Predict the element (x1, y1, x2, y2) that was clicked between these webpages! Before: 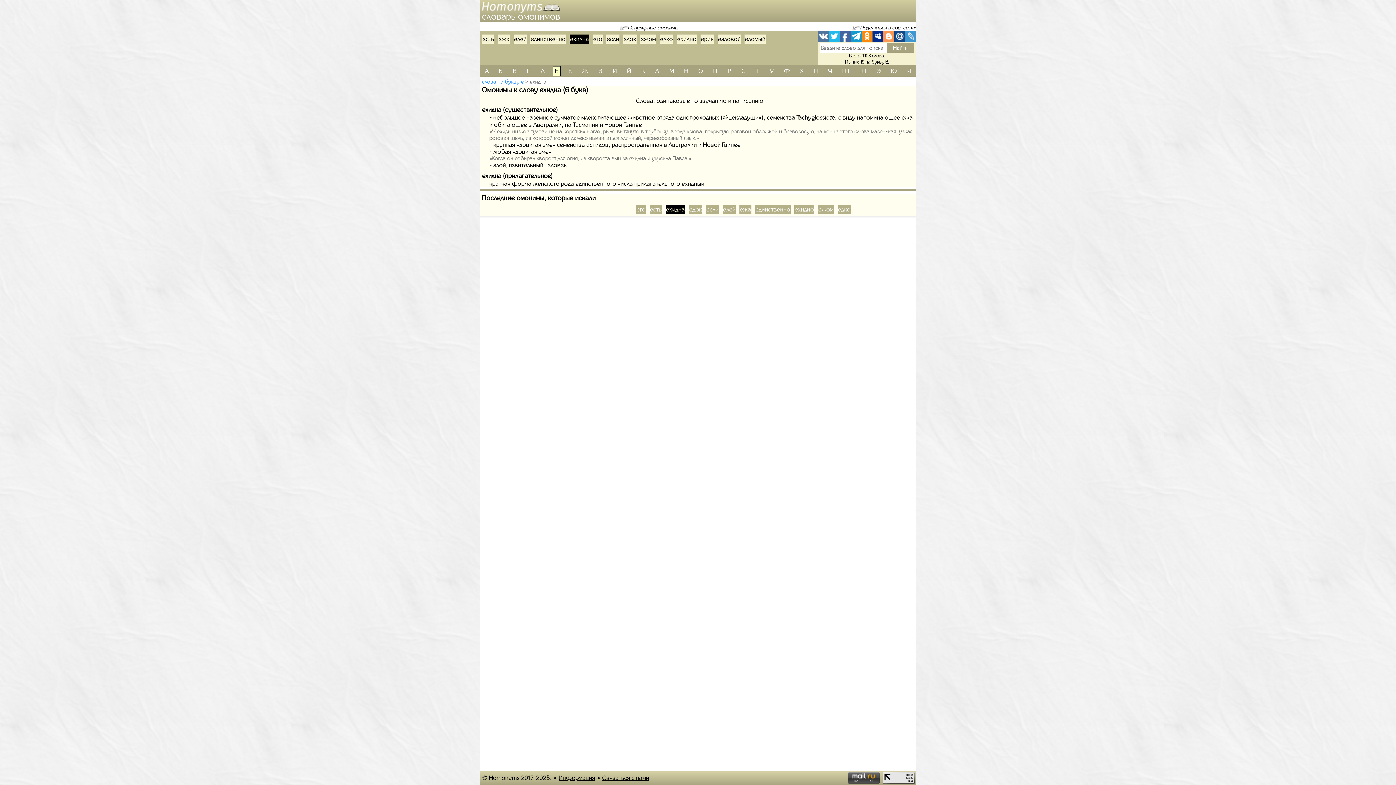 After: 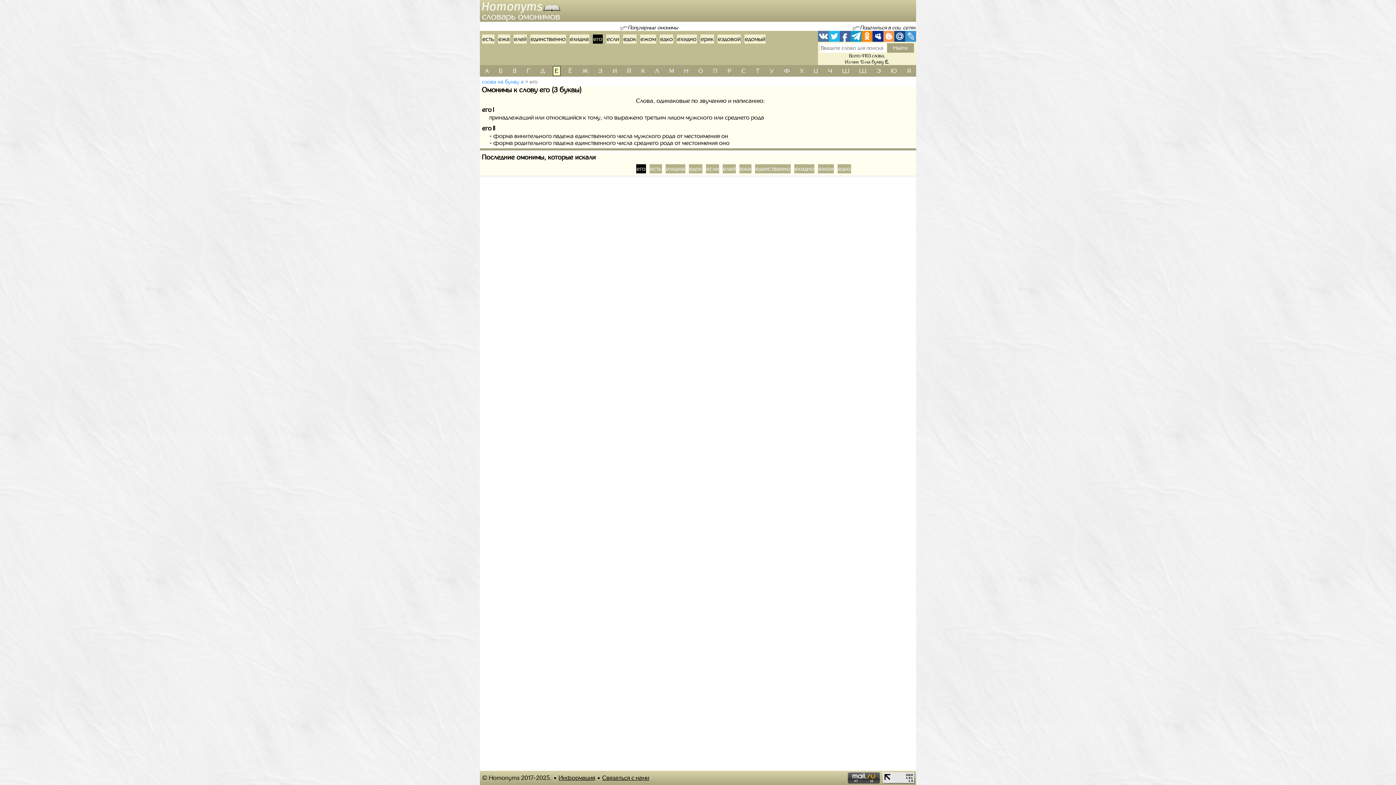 Action: bbox: (636, 205, 646, 214) label: его